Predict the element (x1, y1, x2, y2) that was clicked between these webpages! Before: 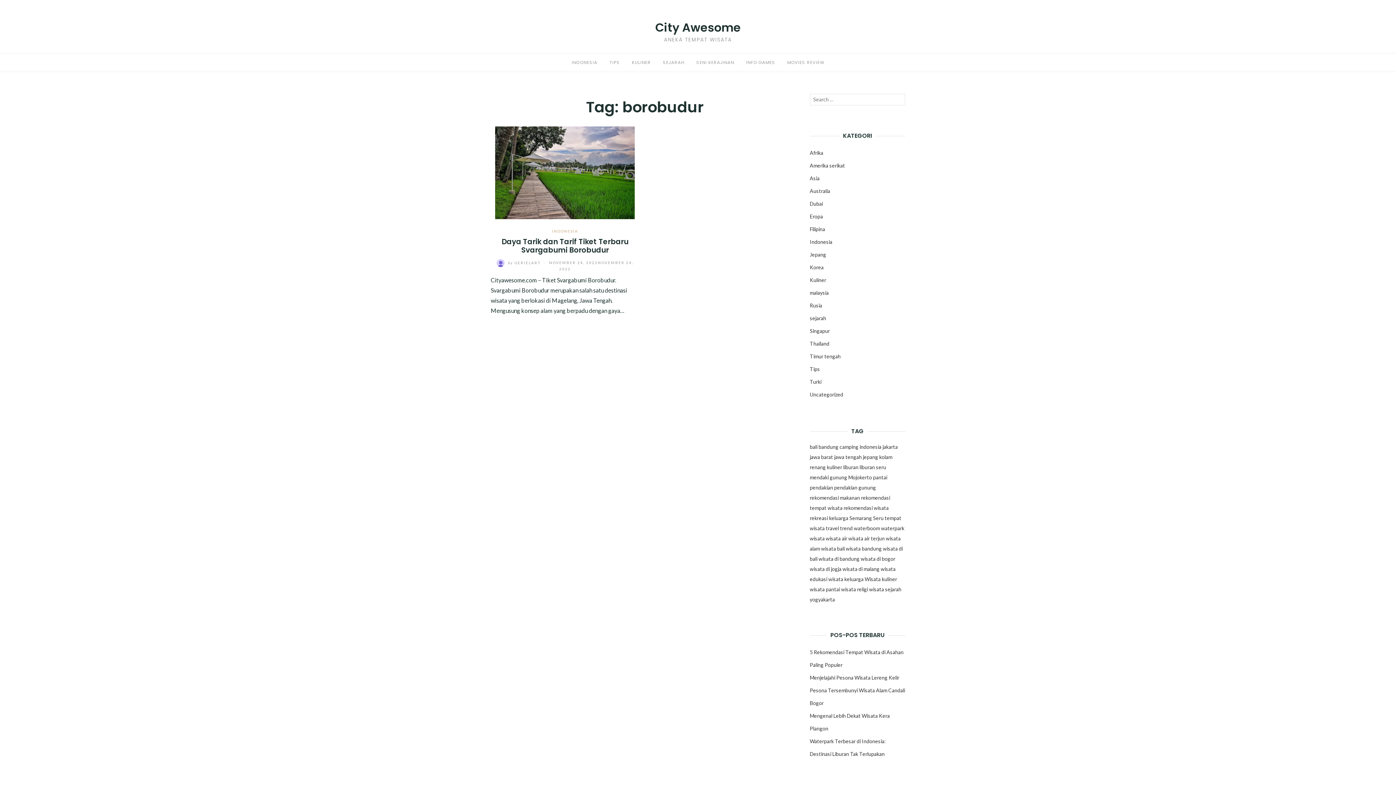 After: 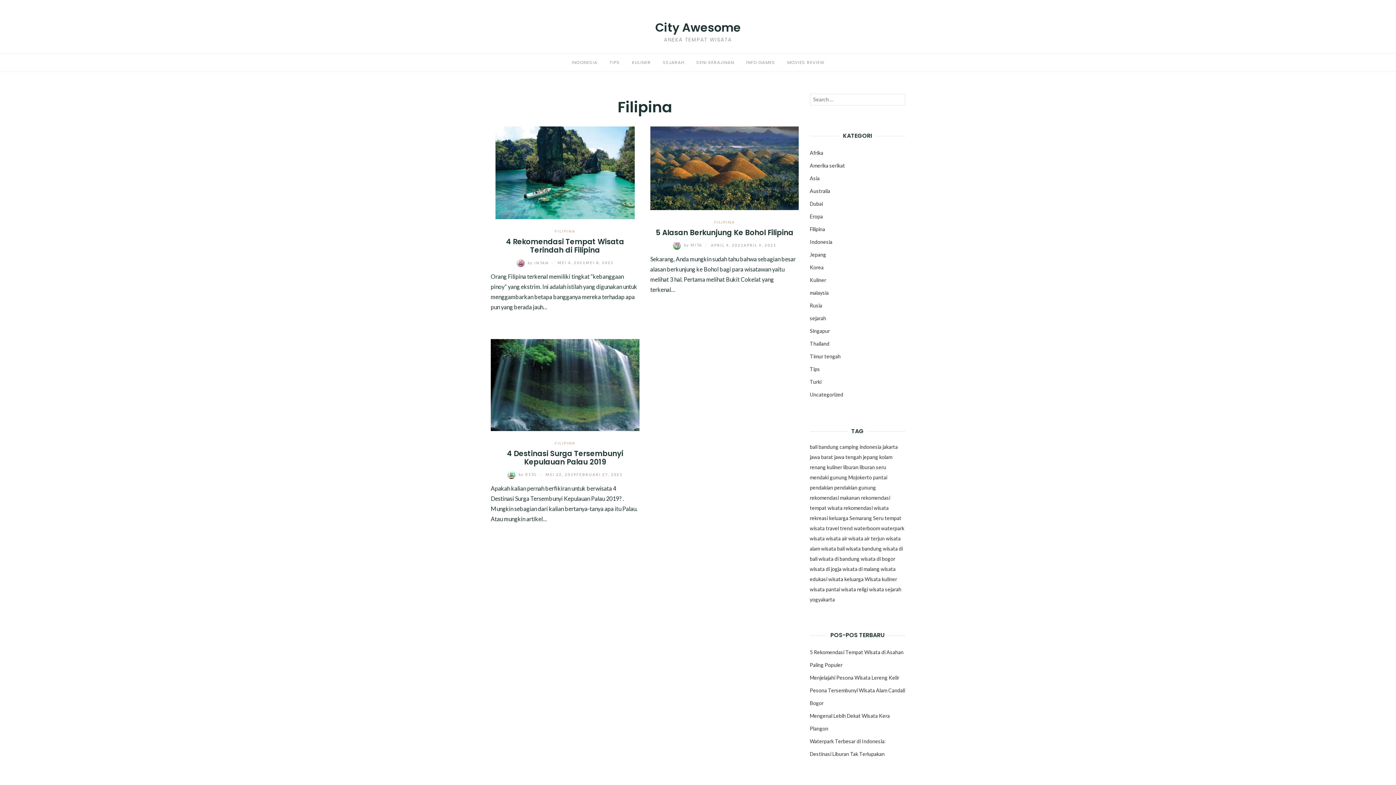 Action: bbox: (810, 226, 825, 232) label: Filipina